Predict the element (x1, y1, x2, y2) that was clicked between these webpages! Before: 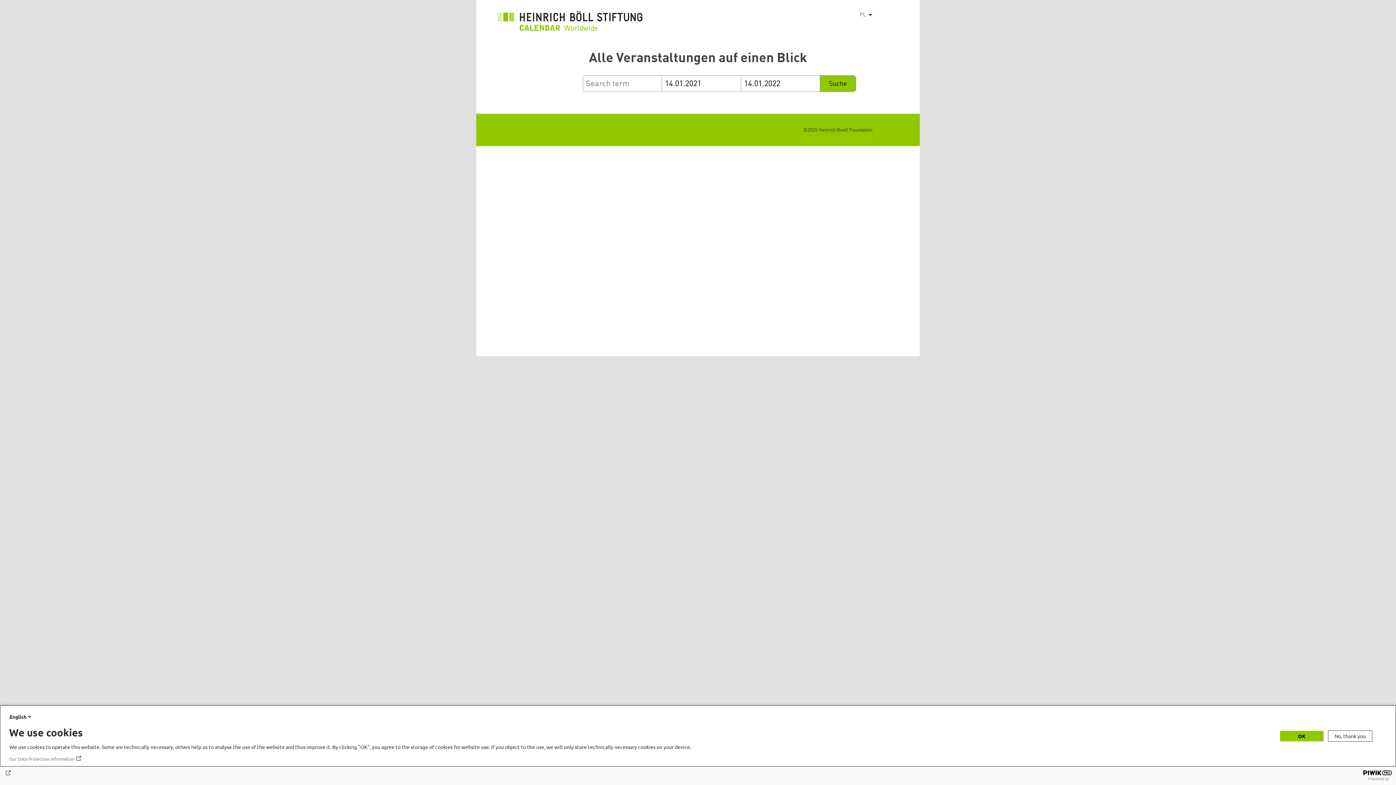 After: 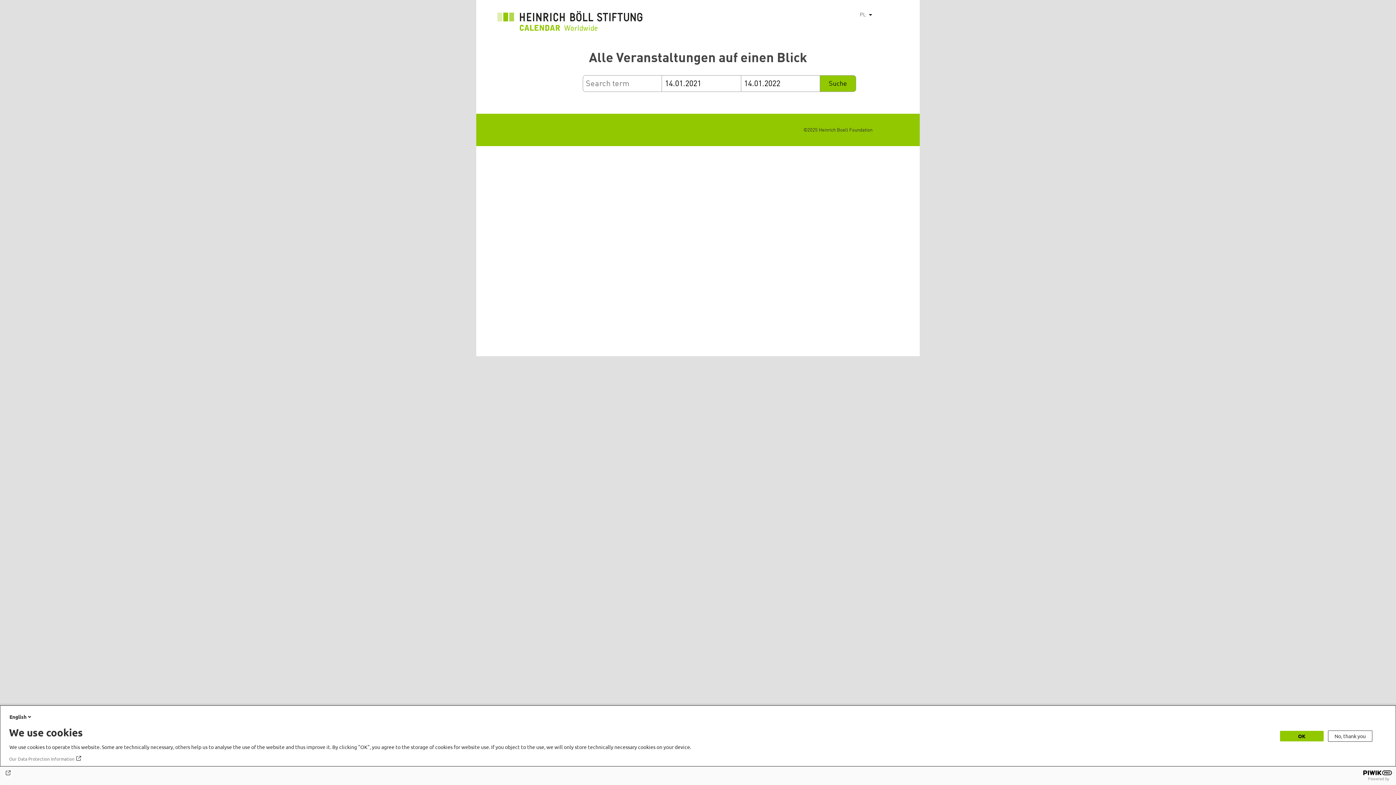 Action: label: Our Data Protection Information bbox: (9, 756, 82, 762)